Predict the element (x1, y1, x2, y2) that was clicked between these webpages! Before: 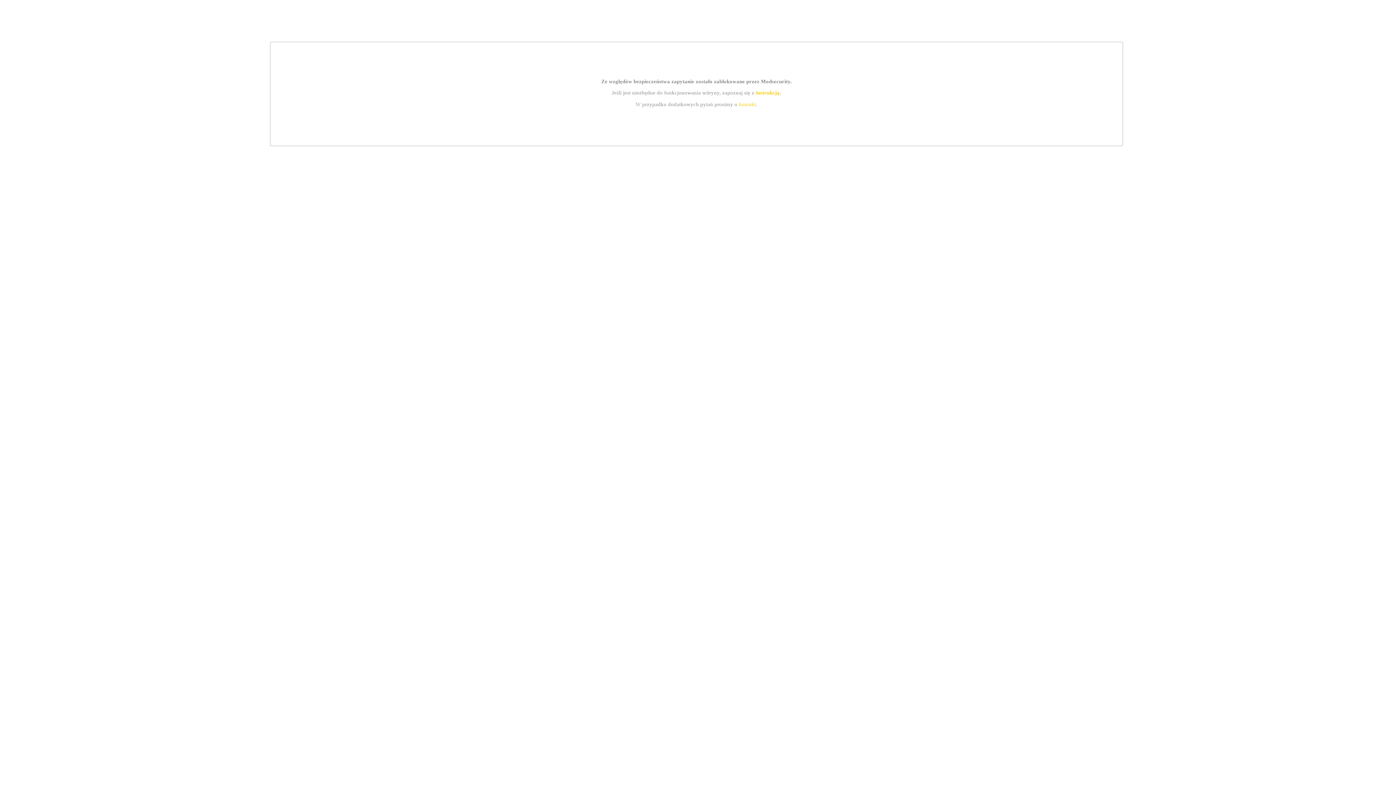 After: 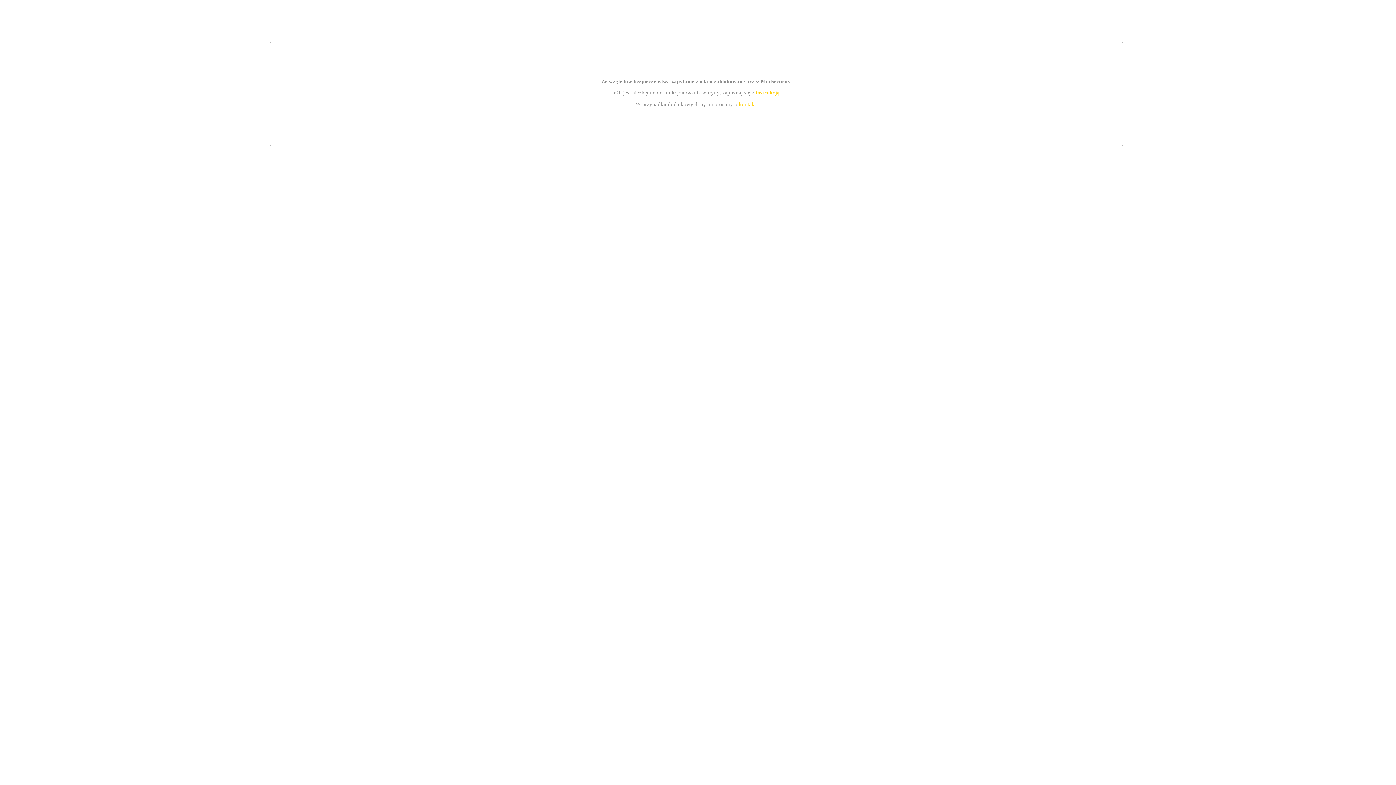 Action: label: instrukcją bbox: (755, 89, 779, 95)